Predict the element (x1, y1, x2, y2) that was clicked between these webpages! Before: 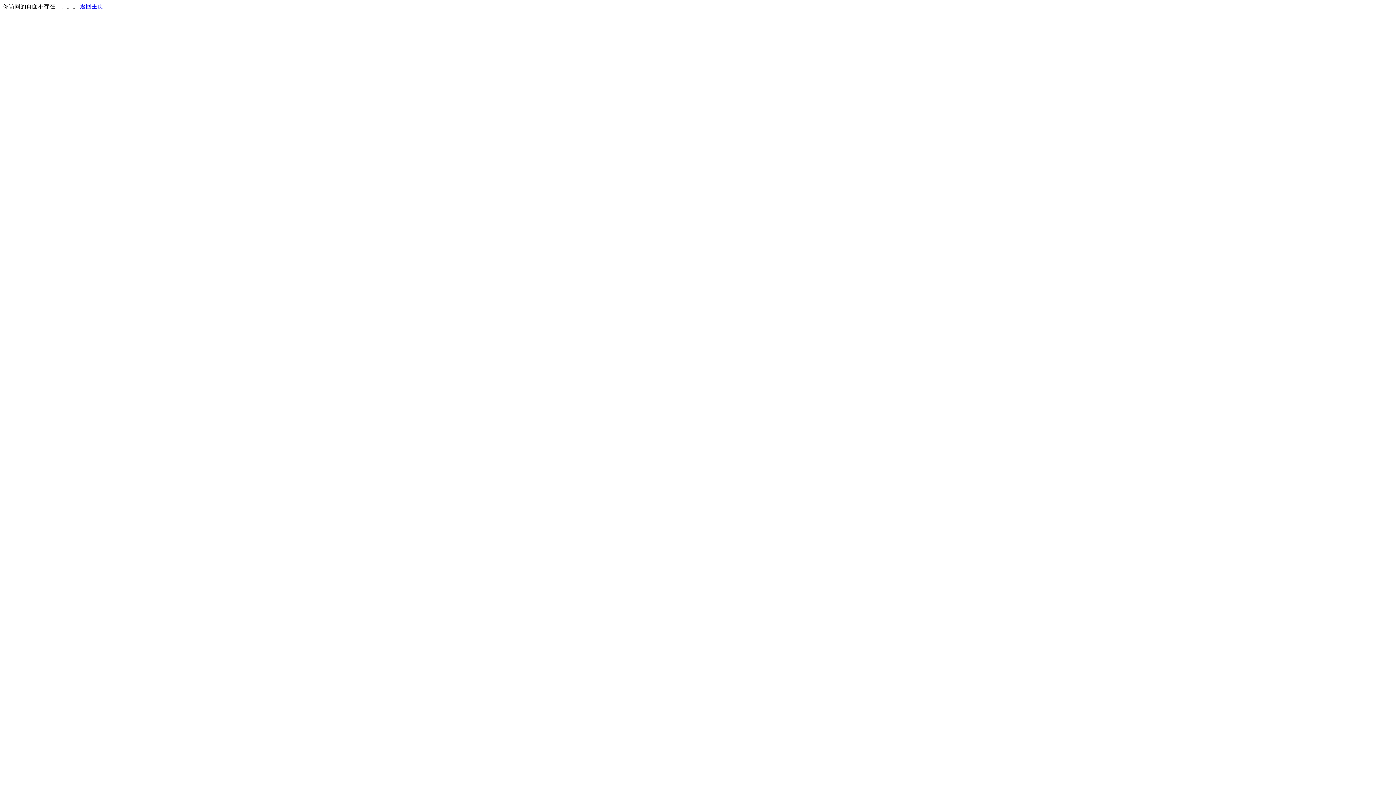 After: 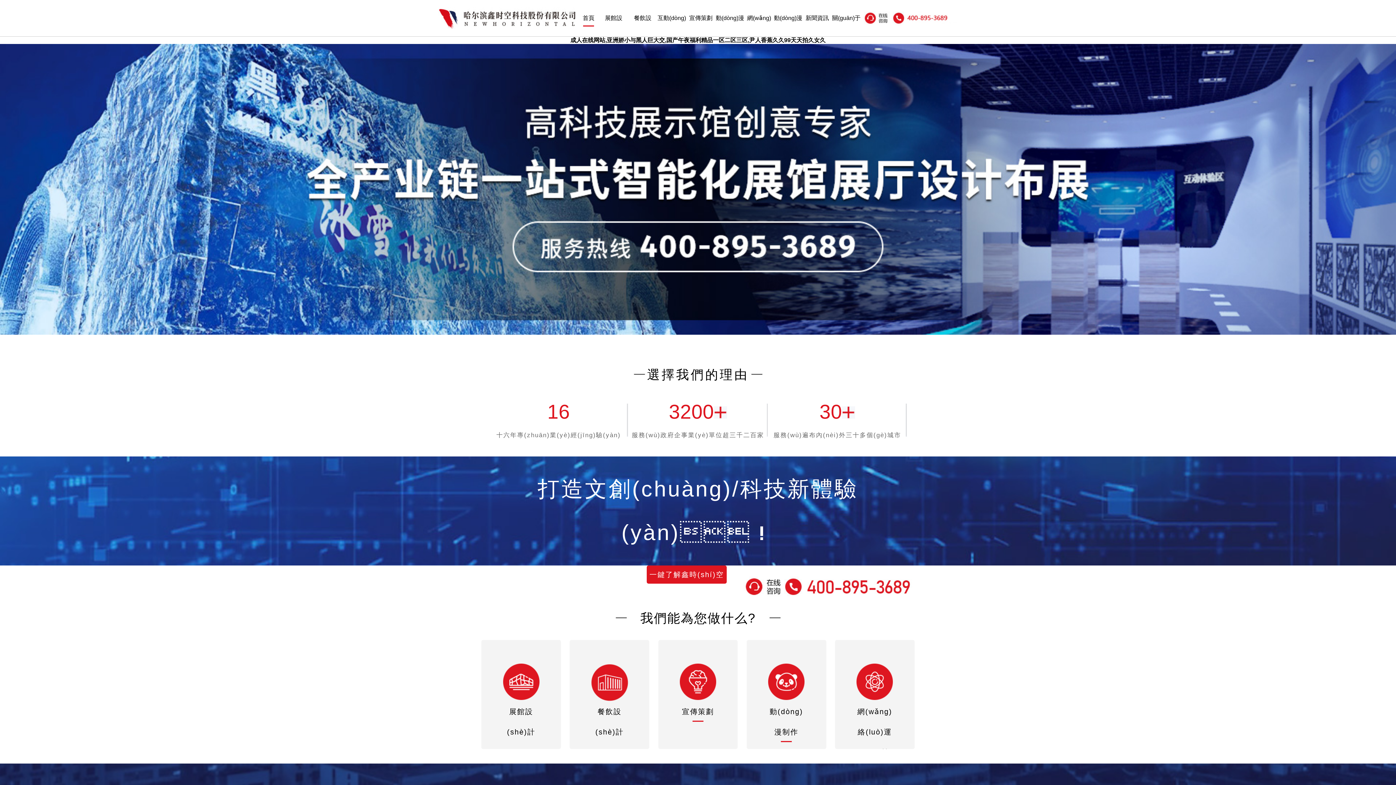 Action: bbox: (80, 3, 103, 9) label: 返回主页